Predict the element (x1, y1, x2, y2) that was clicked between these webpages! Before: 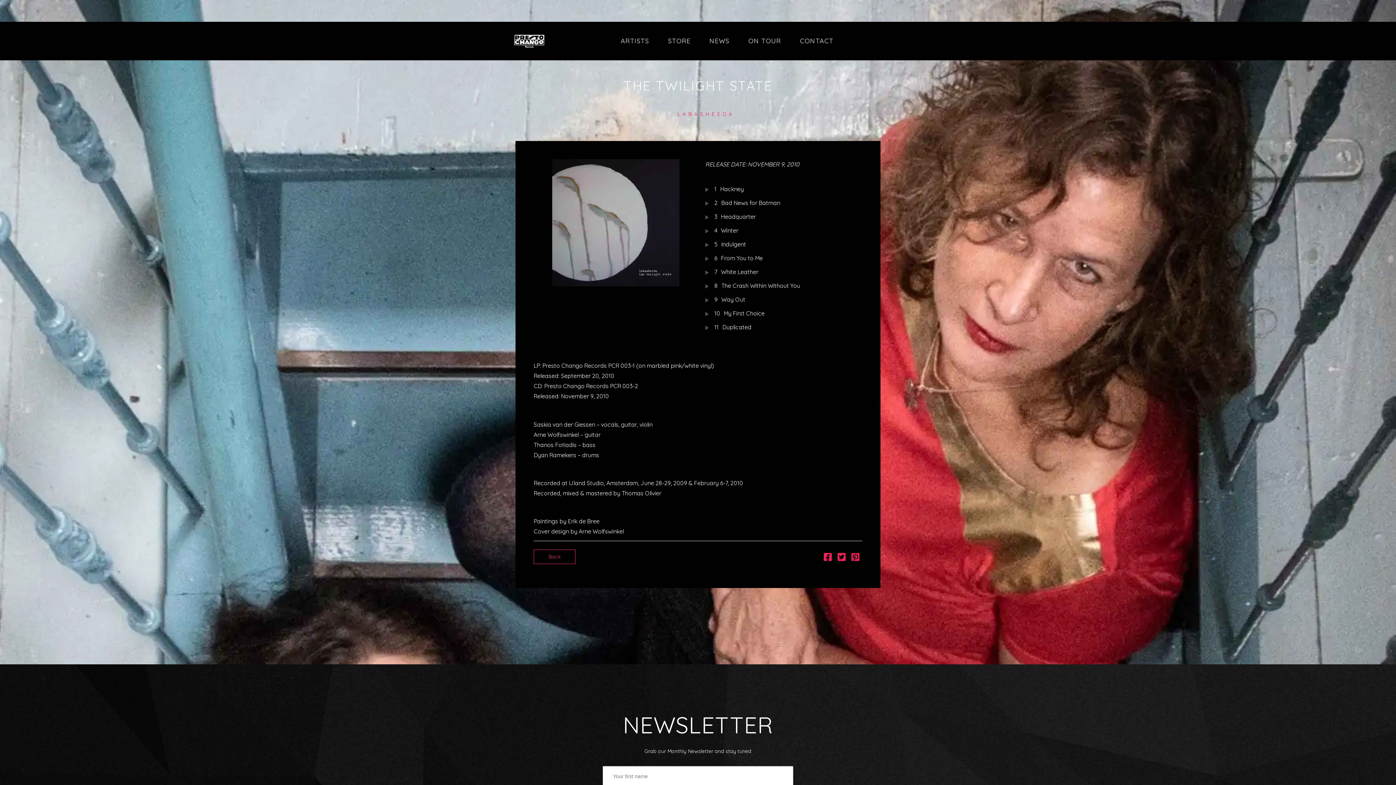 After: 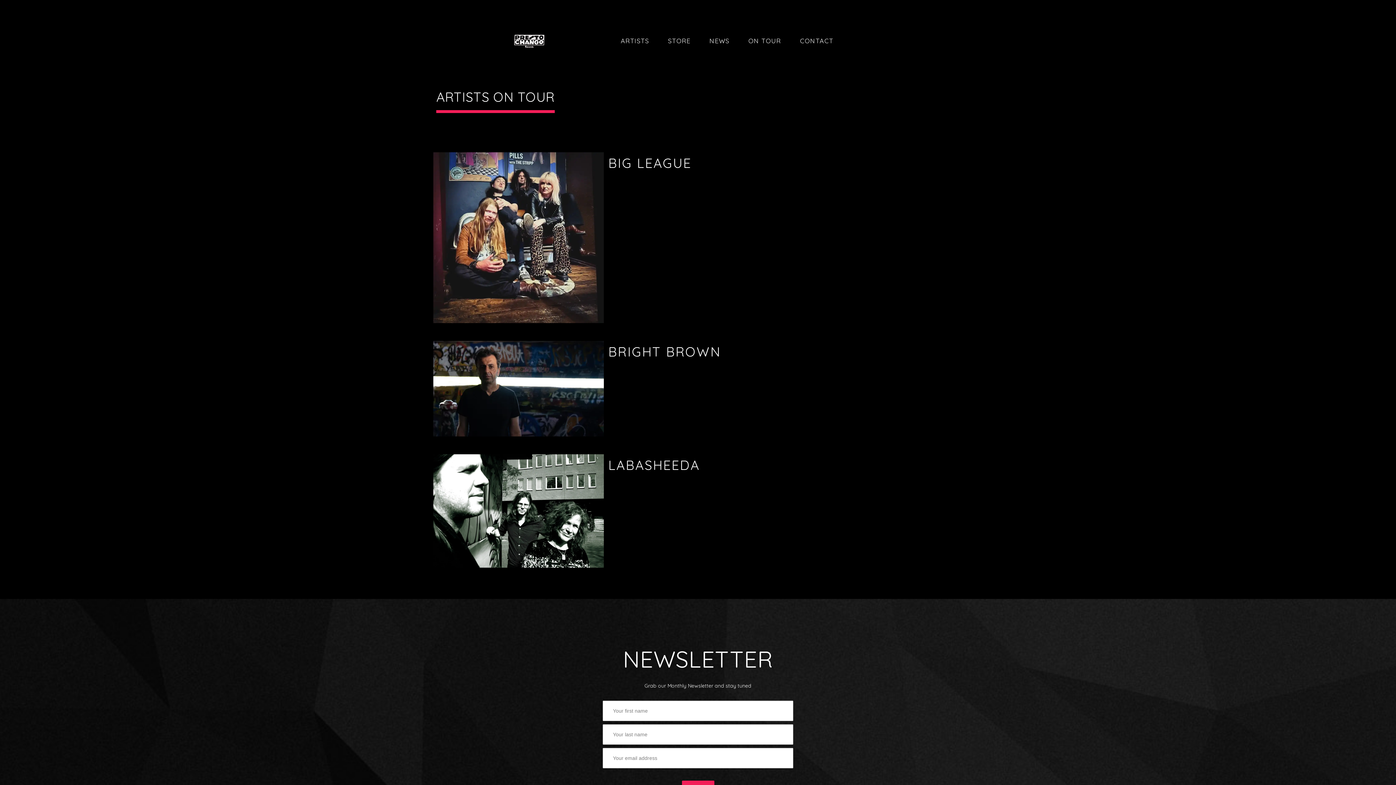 Action: bbox: (746, 32, 783, 50) label: ON TOUR